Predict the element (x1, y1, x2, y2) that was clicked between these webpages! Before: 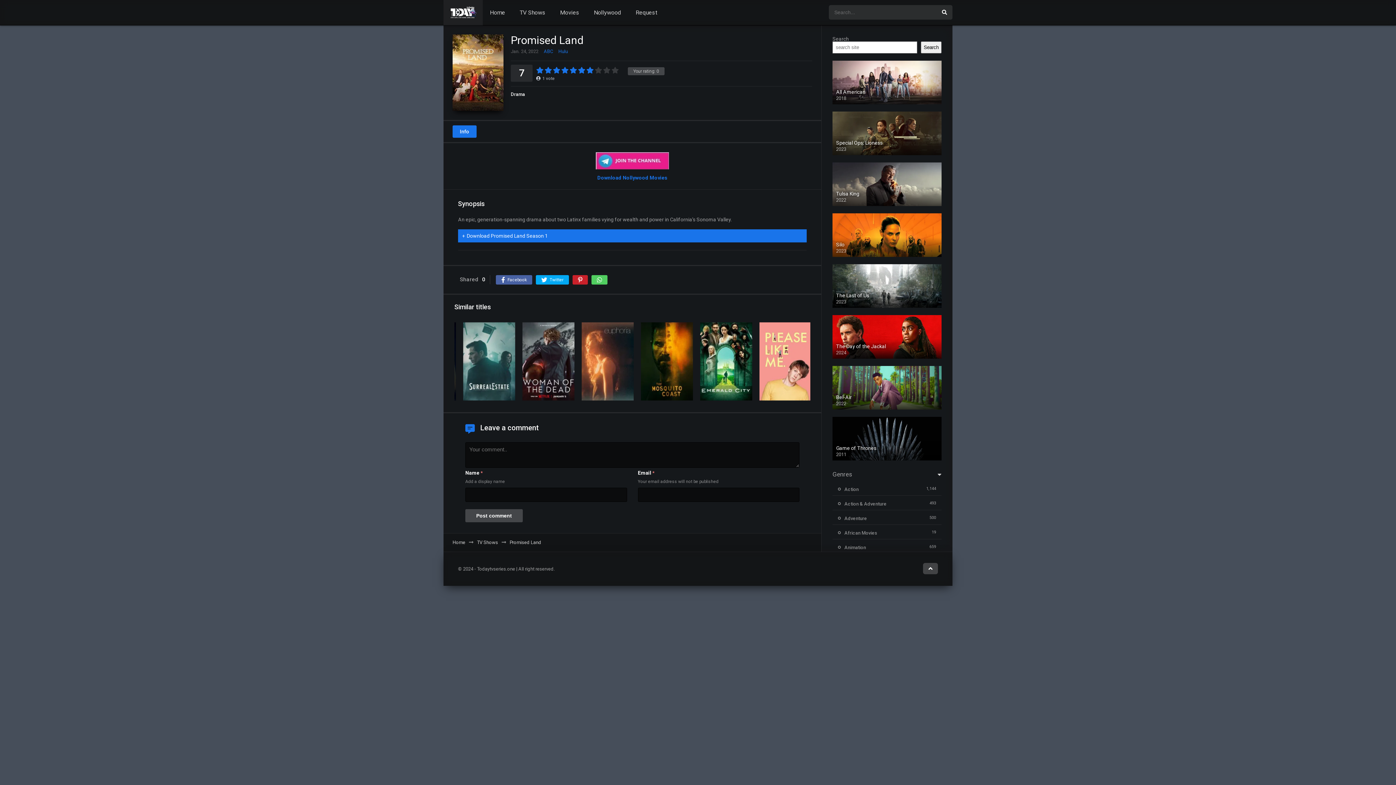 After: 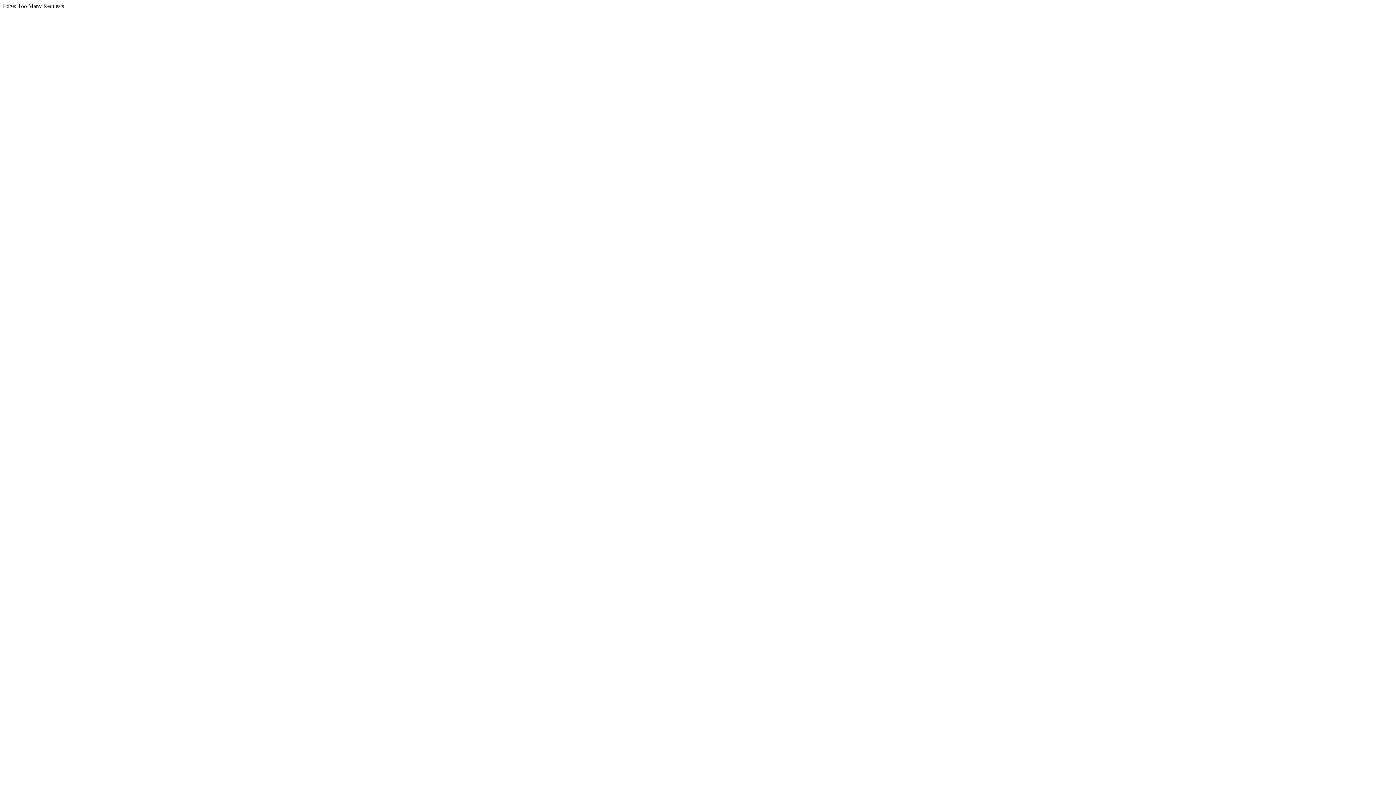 Action: label: Drama bbox: (510, 92, 528, 96)